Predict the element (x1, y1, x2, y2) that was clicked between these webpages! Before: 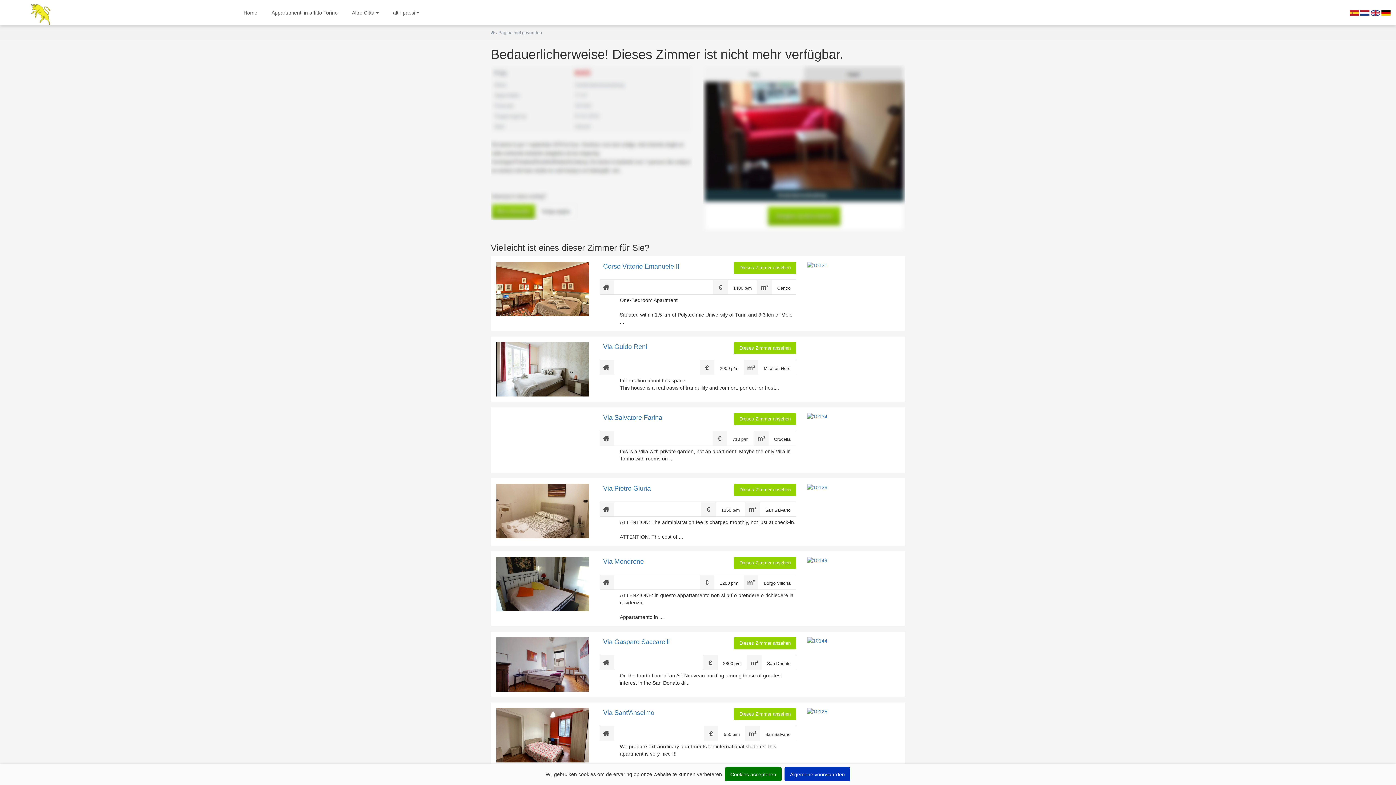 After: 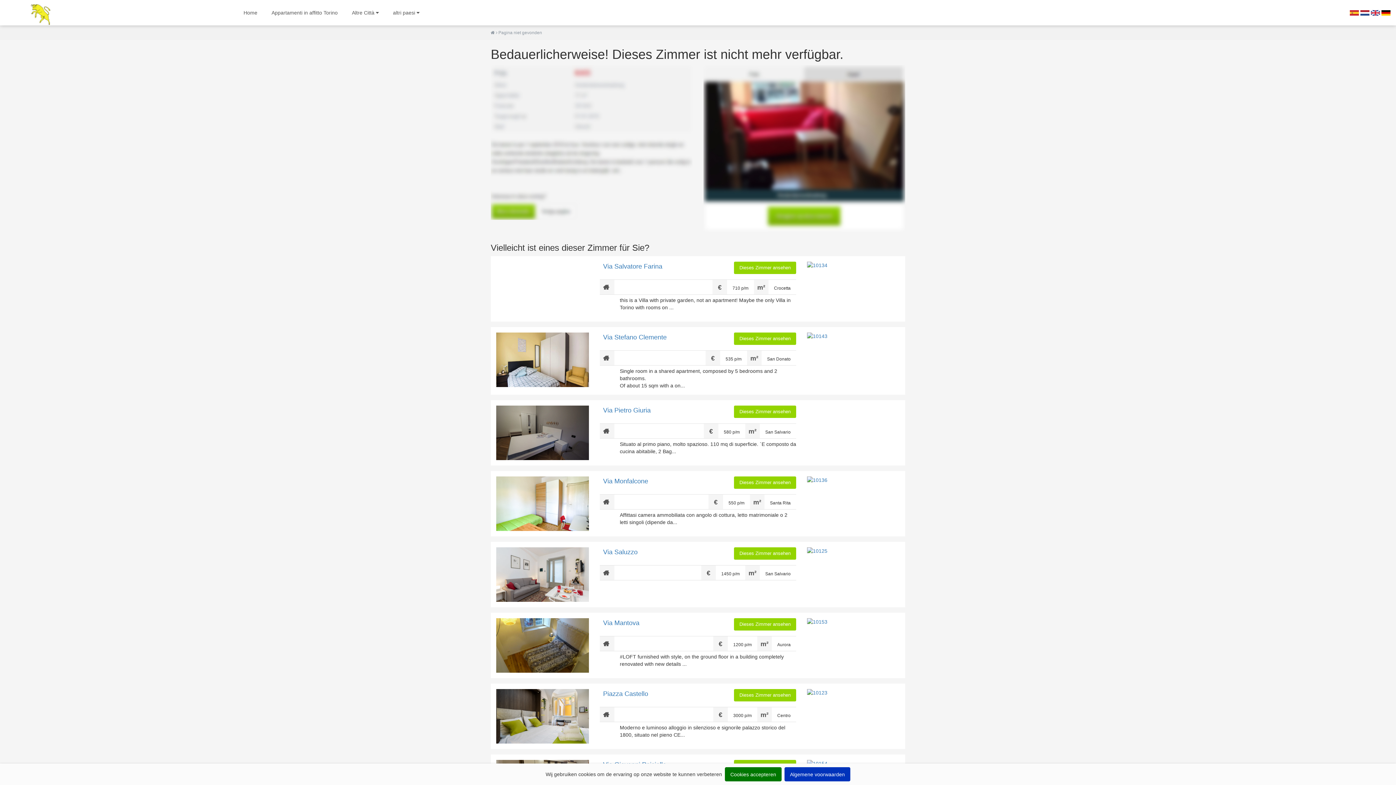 Action: bbox: (603, 638, 669, 645) label: Via Gaspare Saccarelli